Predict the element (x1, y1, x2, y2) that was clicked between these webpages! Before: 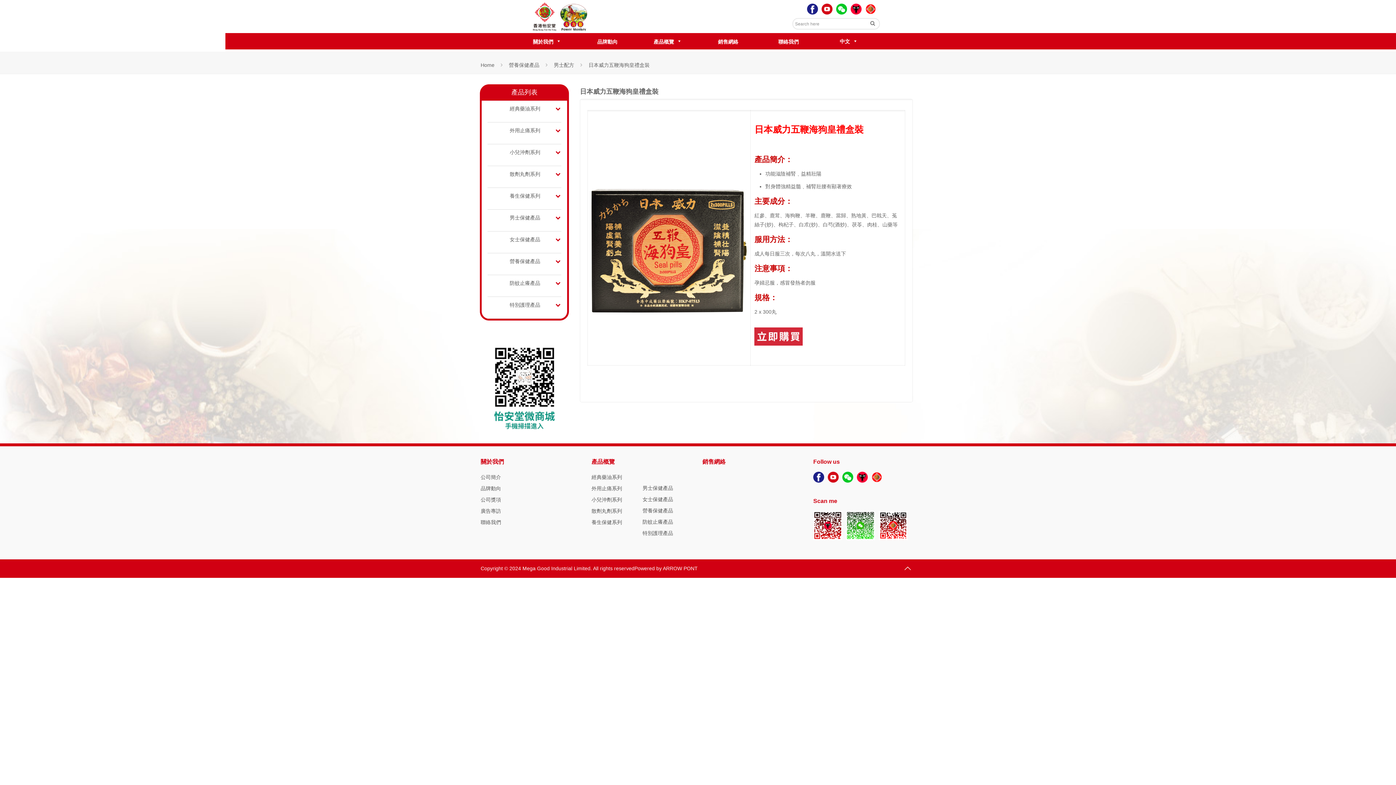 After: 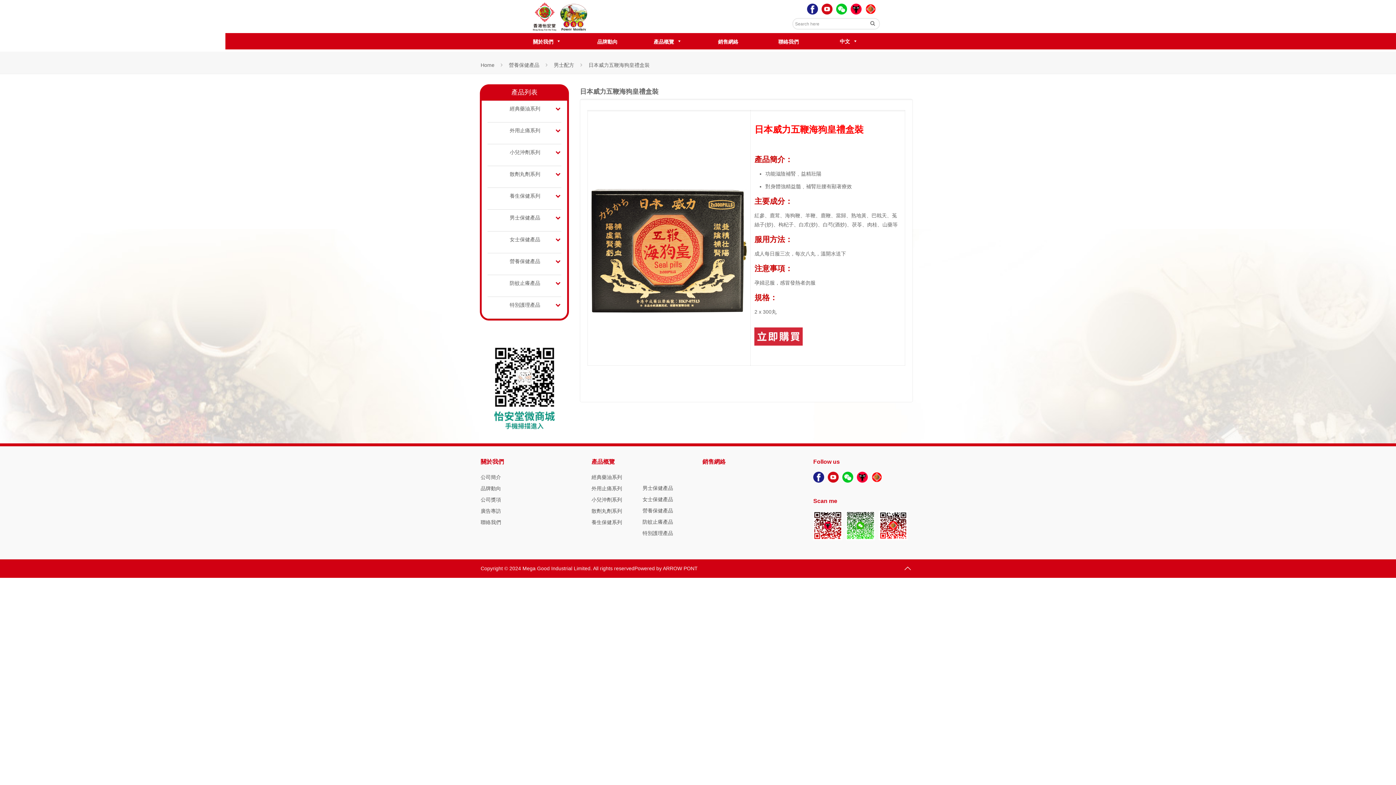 Action: bbox: (821, 9, 836, 15)